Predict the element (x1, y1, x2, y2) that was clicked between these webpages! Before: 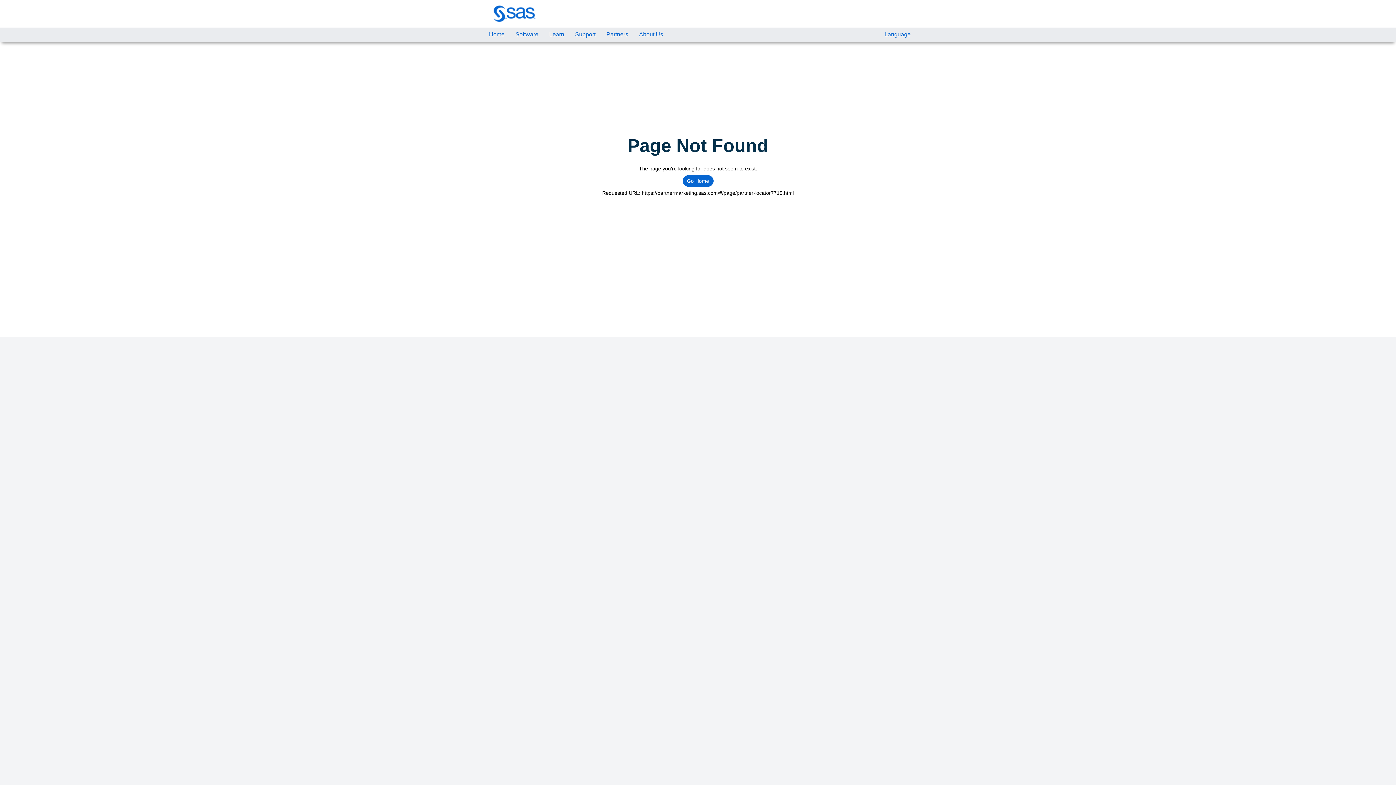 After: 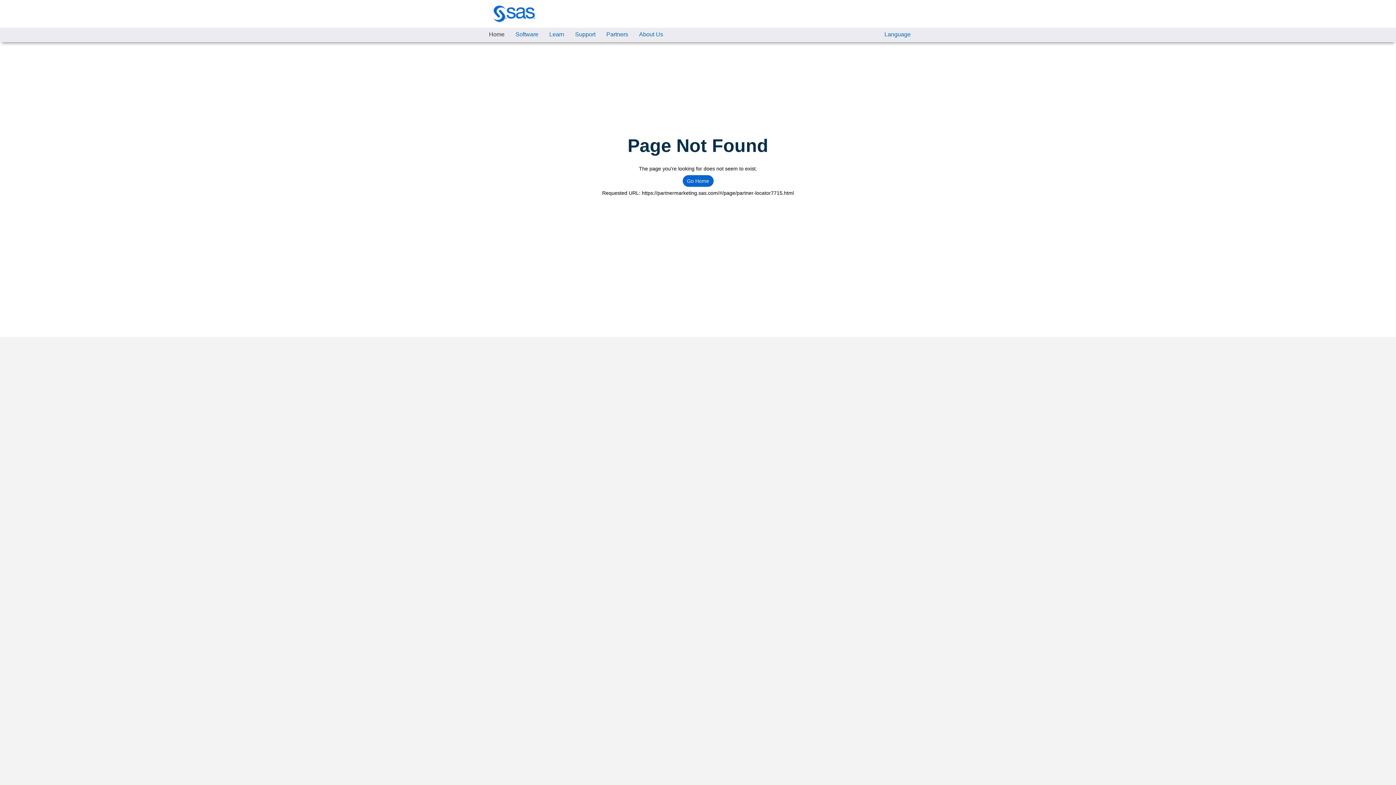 Action: label: Home bbox: (483, 27, 510, 42)